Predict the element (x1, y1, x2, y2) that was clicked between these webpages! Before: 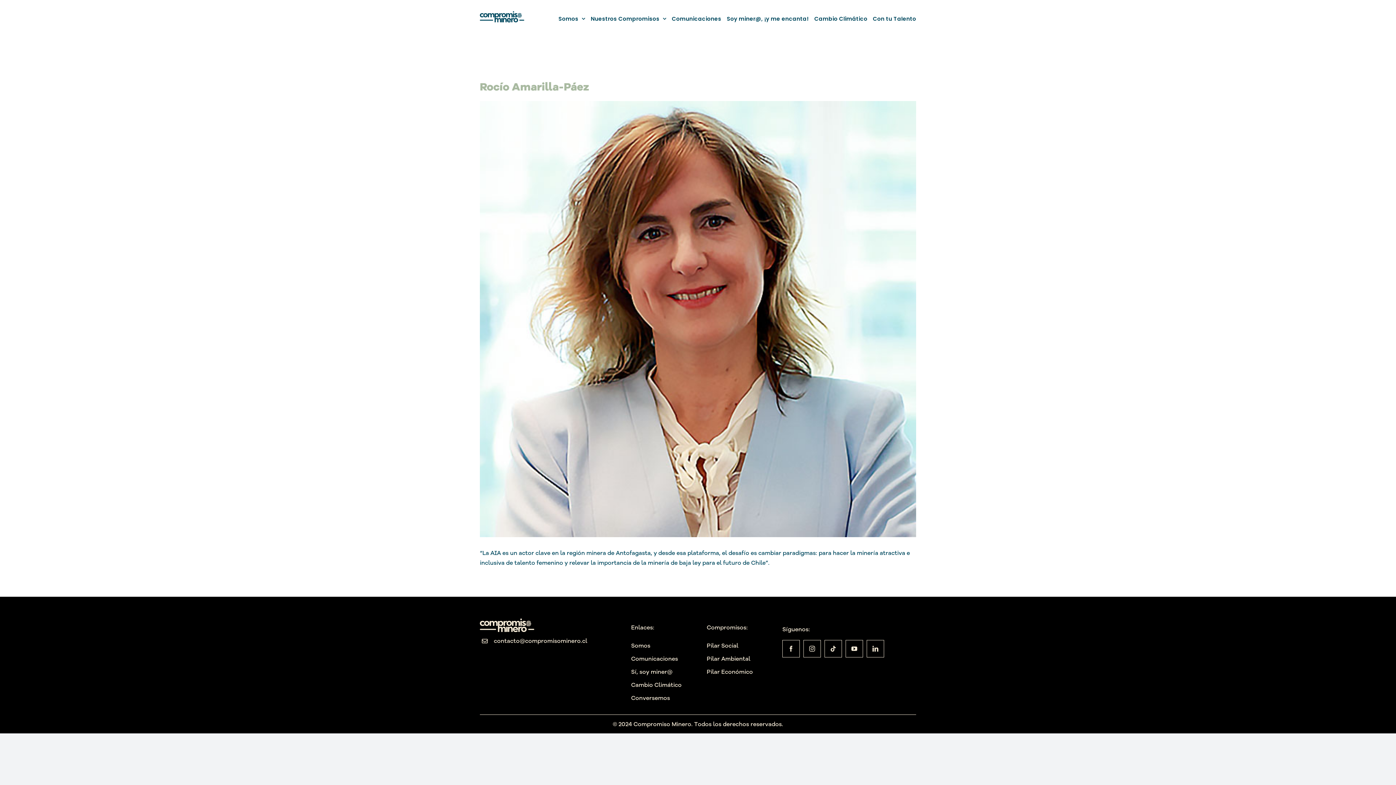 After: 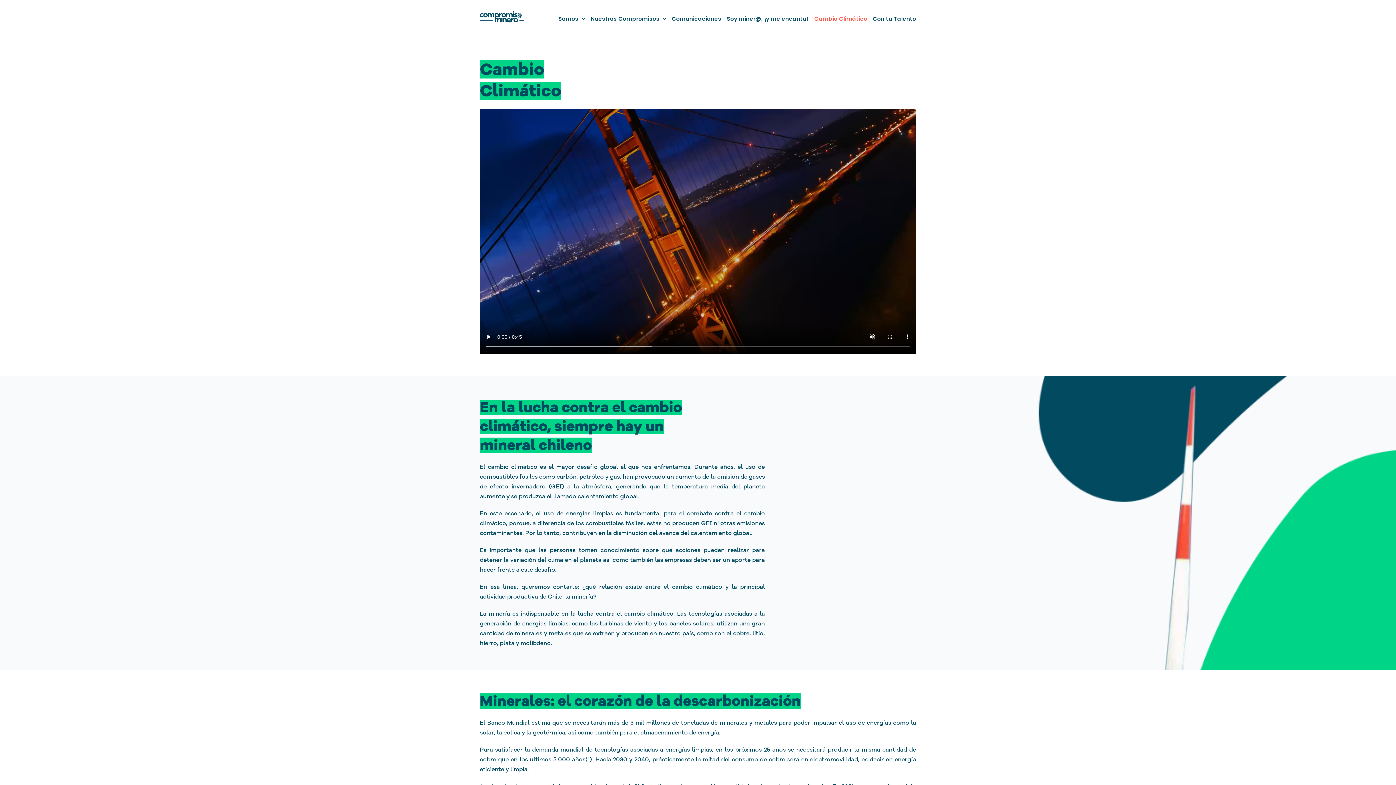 Action: label: Cambio Climático bbox: (814, 0, 867, 37)